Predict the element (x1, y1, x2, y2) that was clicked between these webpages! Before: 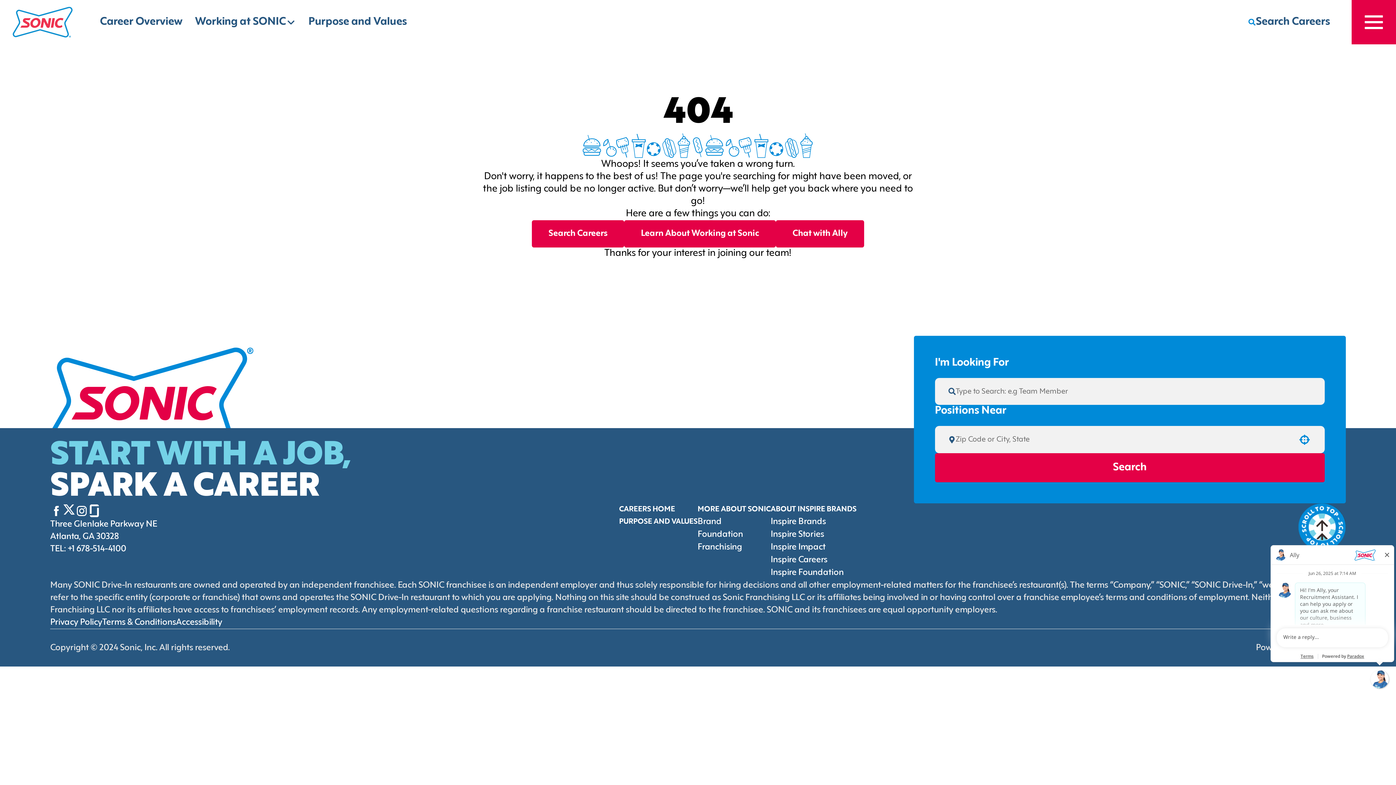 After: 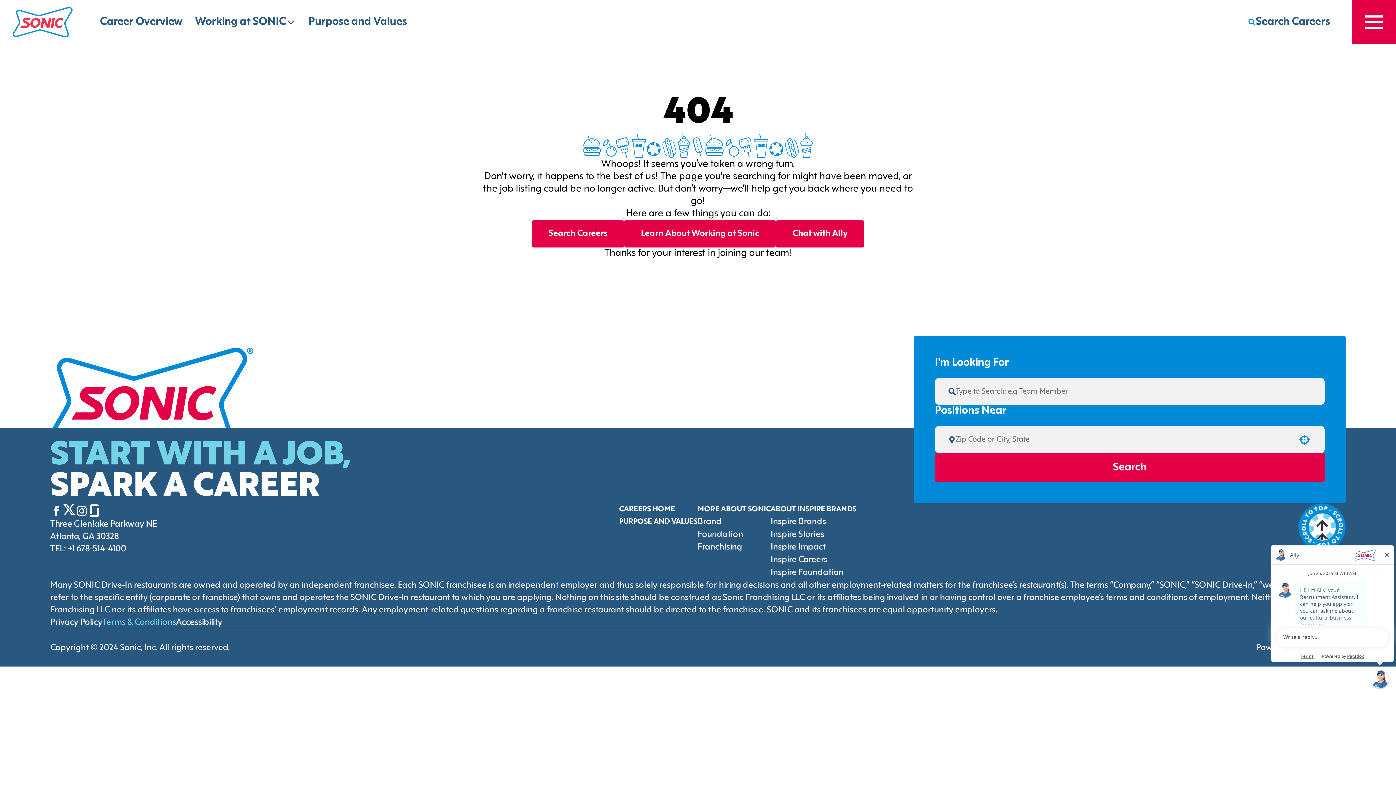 Action: label: Terms & Conditions (Opens in new tab) bbox: (102, 618, 176, 626)